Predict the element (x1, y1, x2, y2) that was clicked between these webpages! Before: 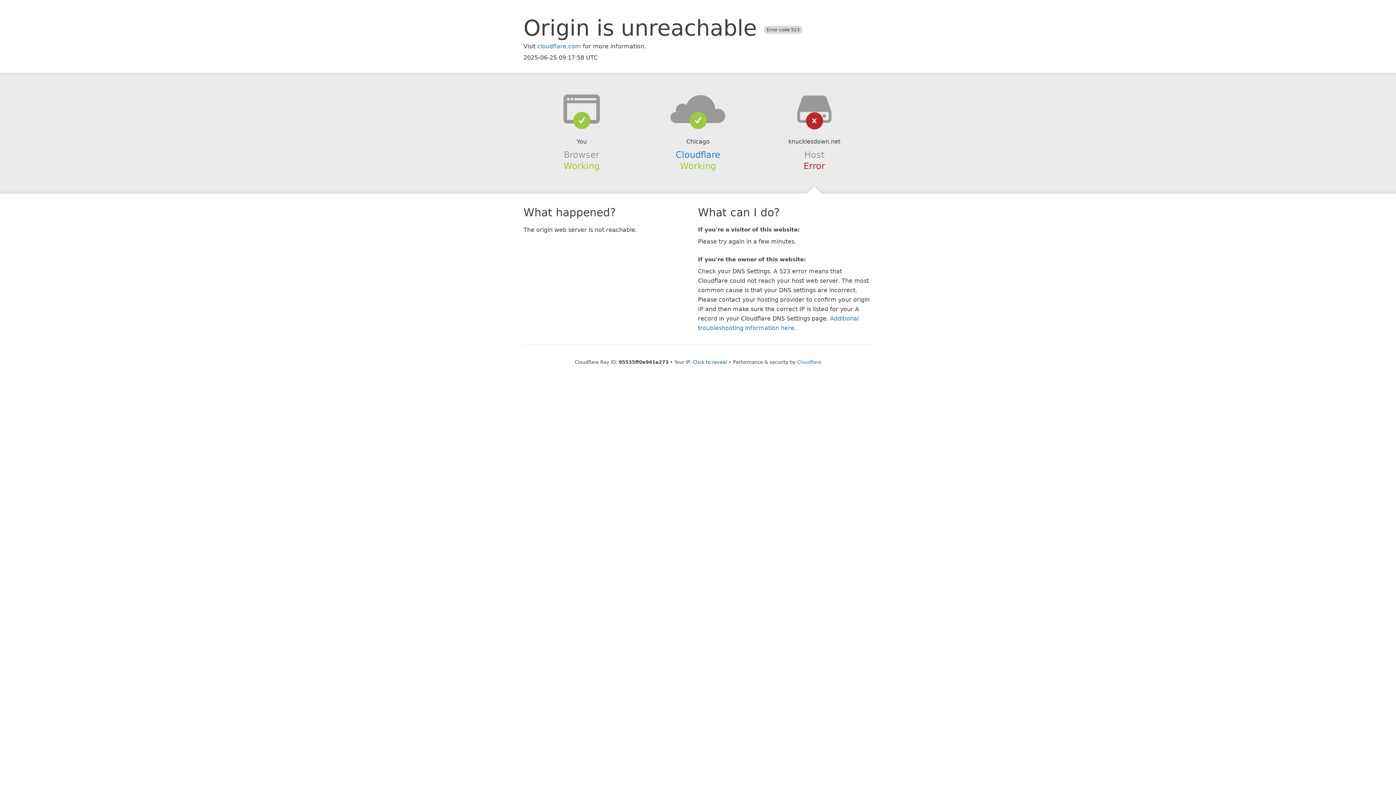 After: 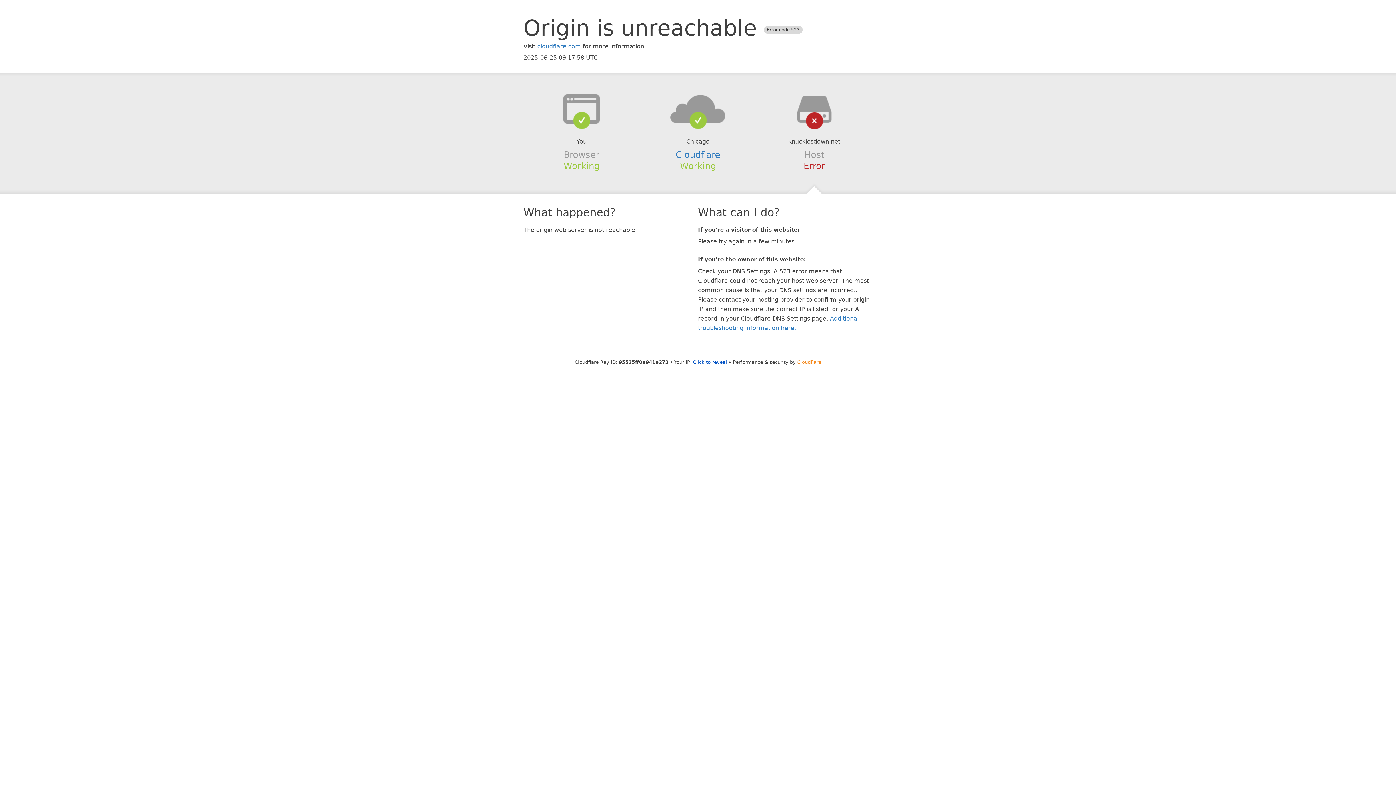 Action: bbox: (797, 359, 821, 364) label: Cloudflare